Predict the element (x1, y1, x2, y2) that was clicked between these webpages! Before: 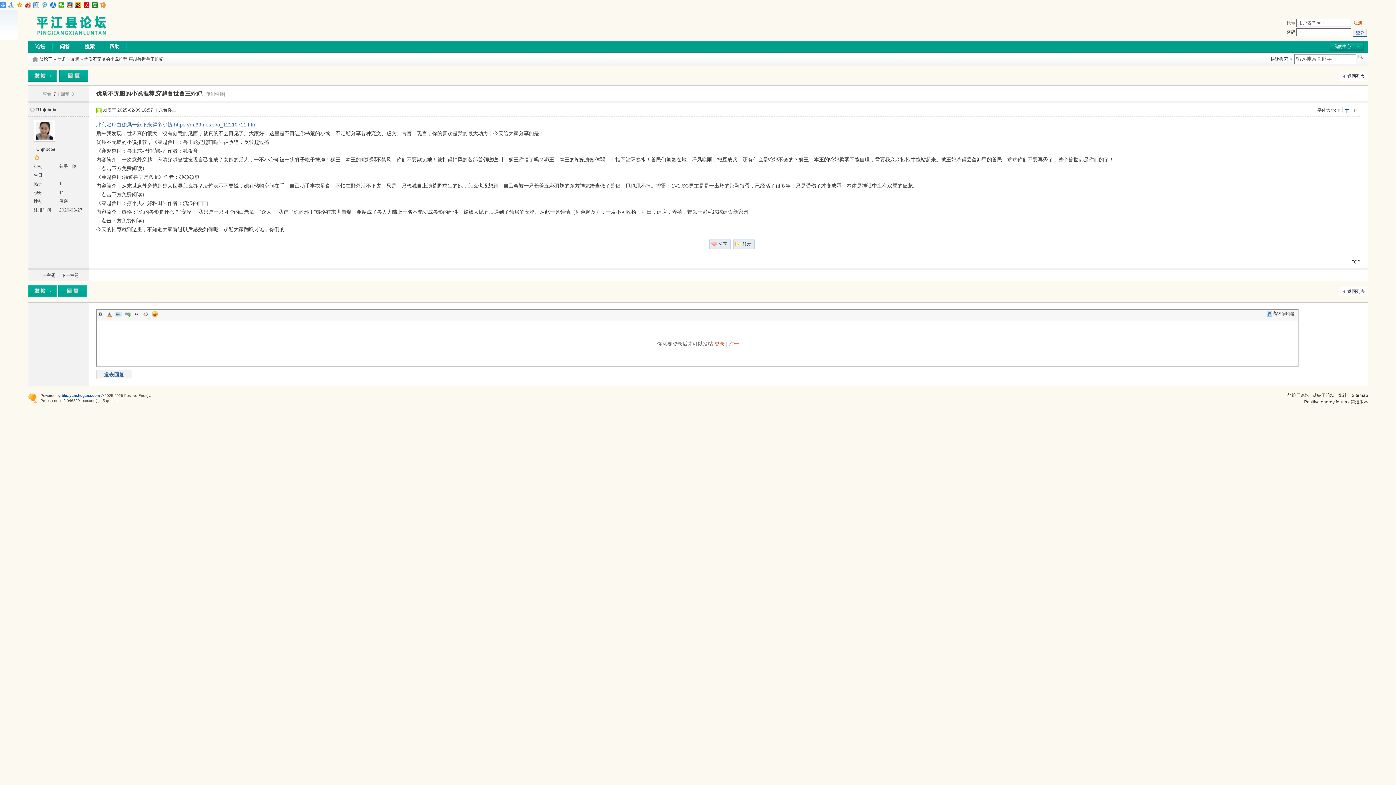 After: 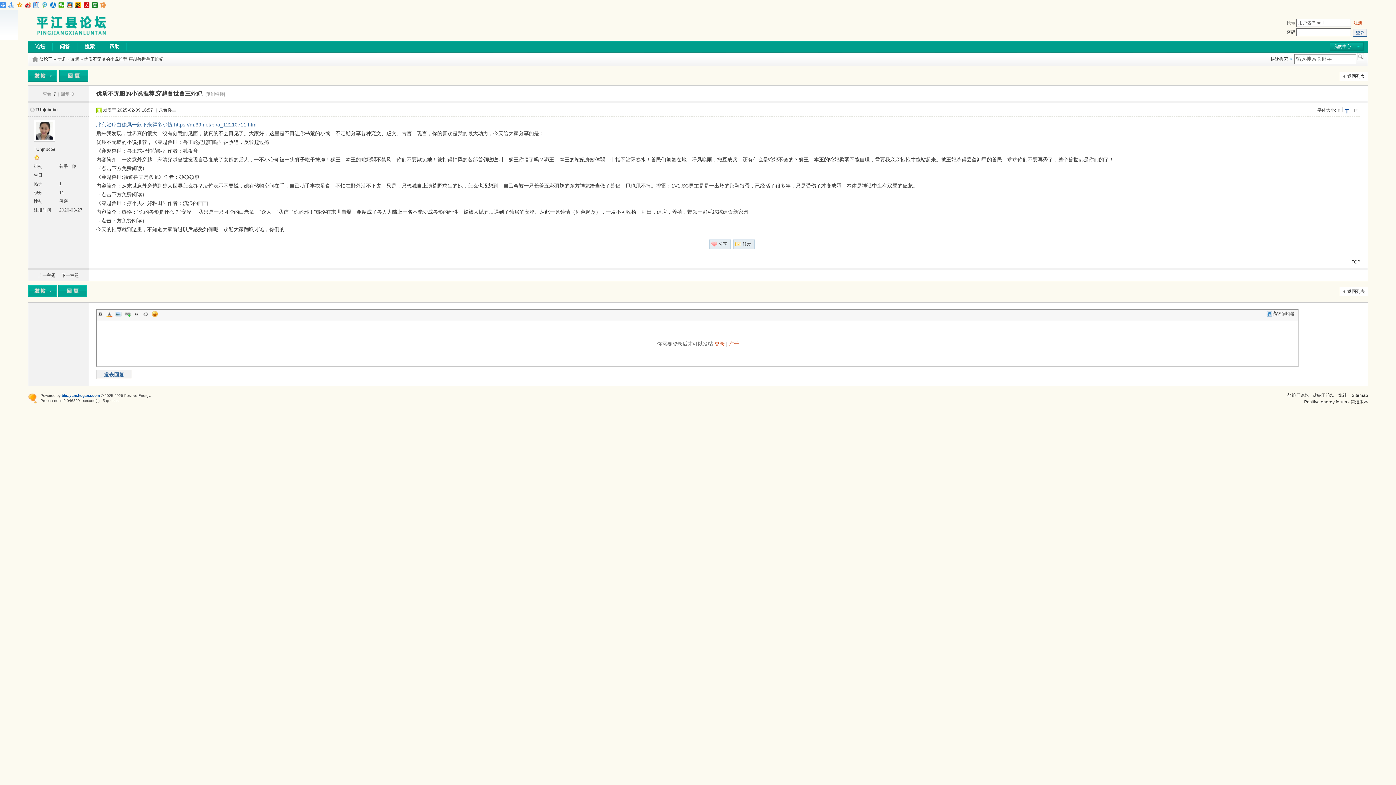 Action: bbox: (133, 310, 140, 317) label: Quote